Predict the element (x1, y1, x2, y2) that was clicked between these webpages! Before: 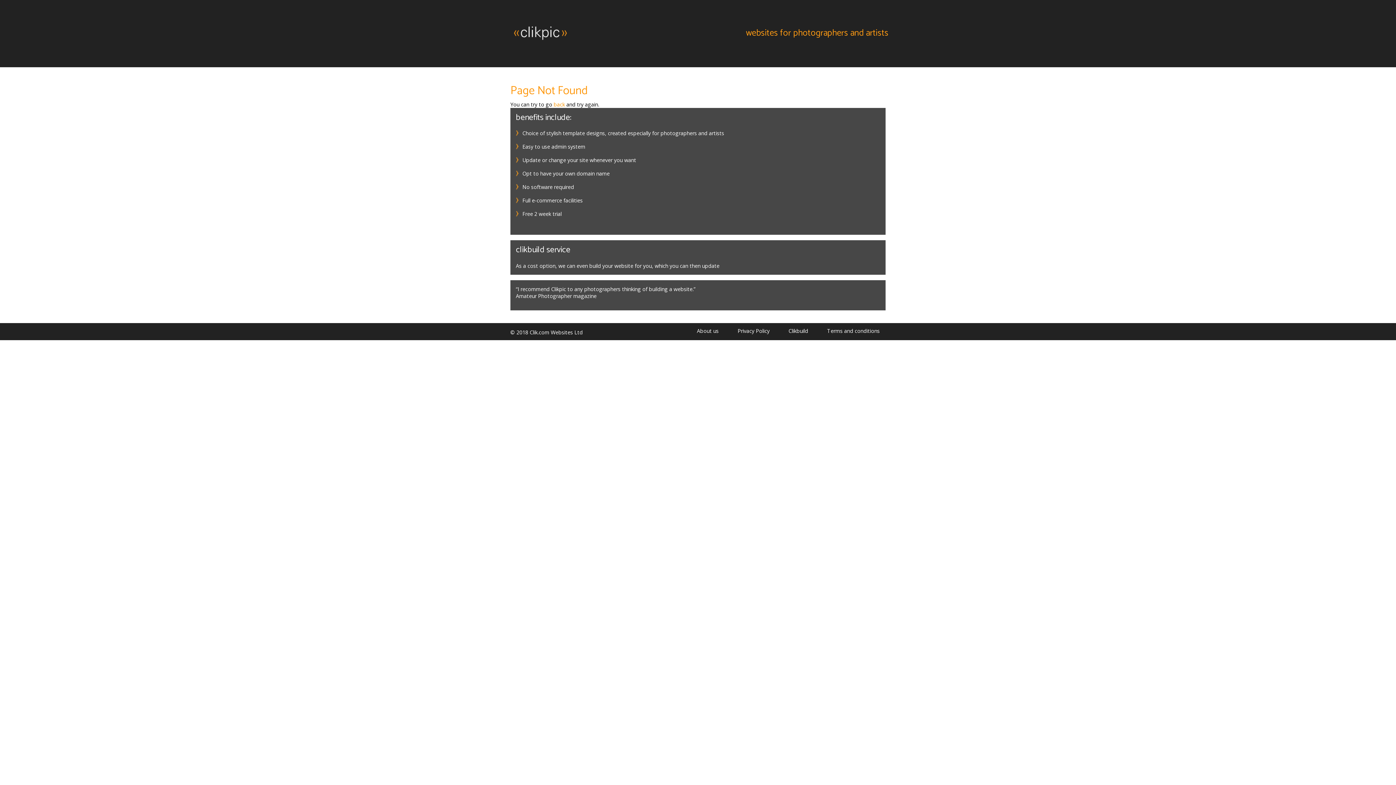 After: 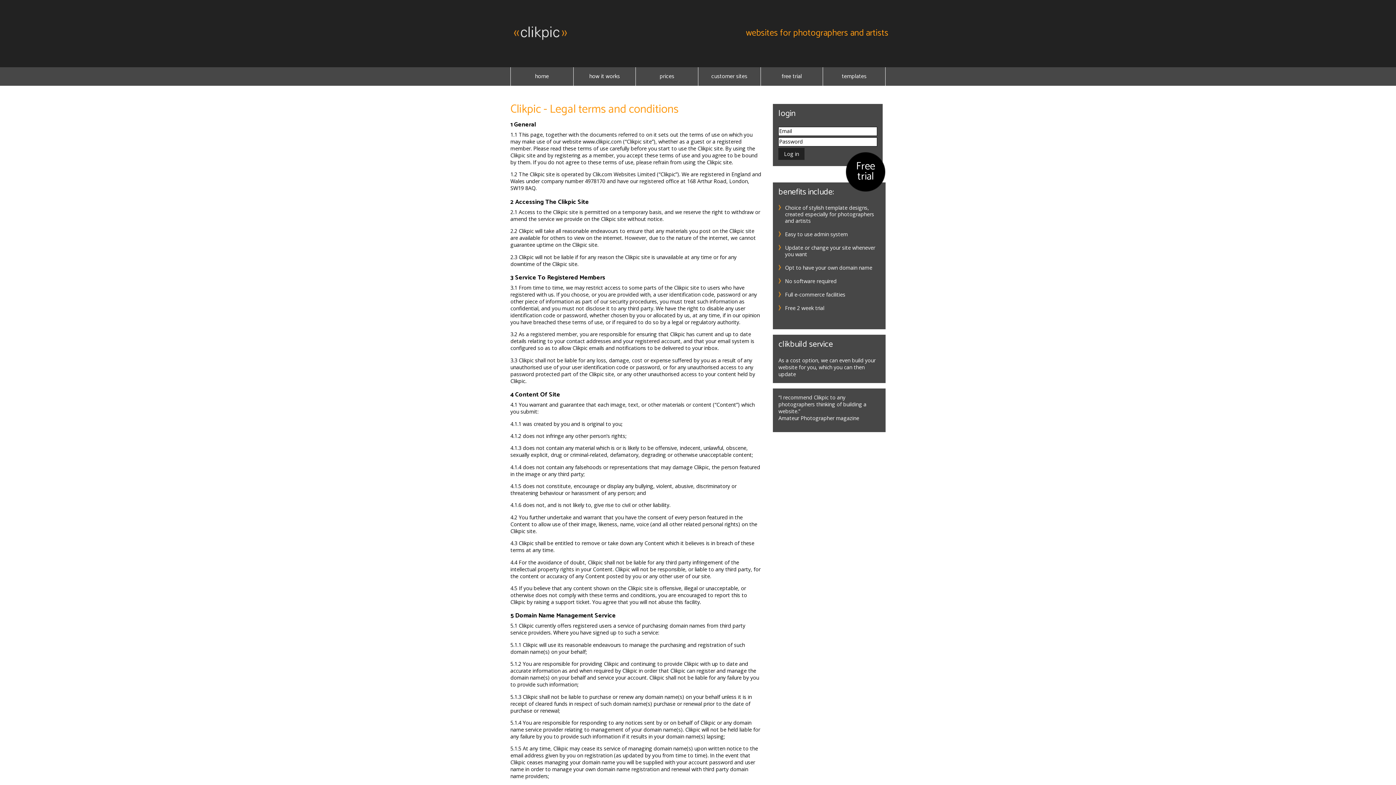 Action: label: Terms and conditions bbox: (818, 327, 888, 334)